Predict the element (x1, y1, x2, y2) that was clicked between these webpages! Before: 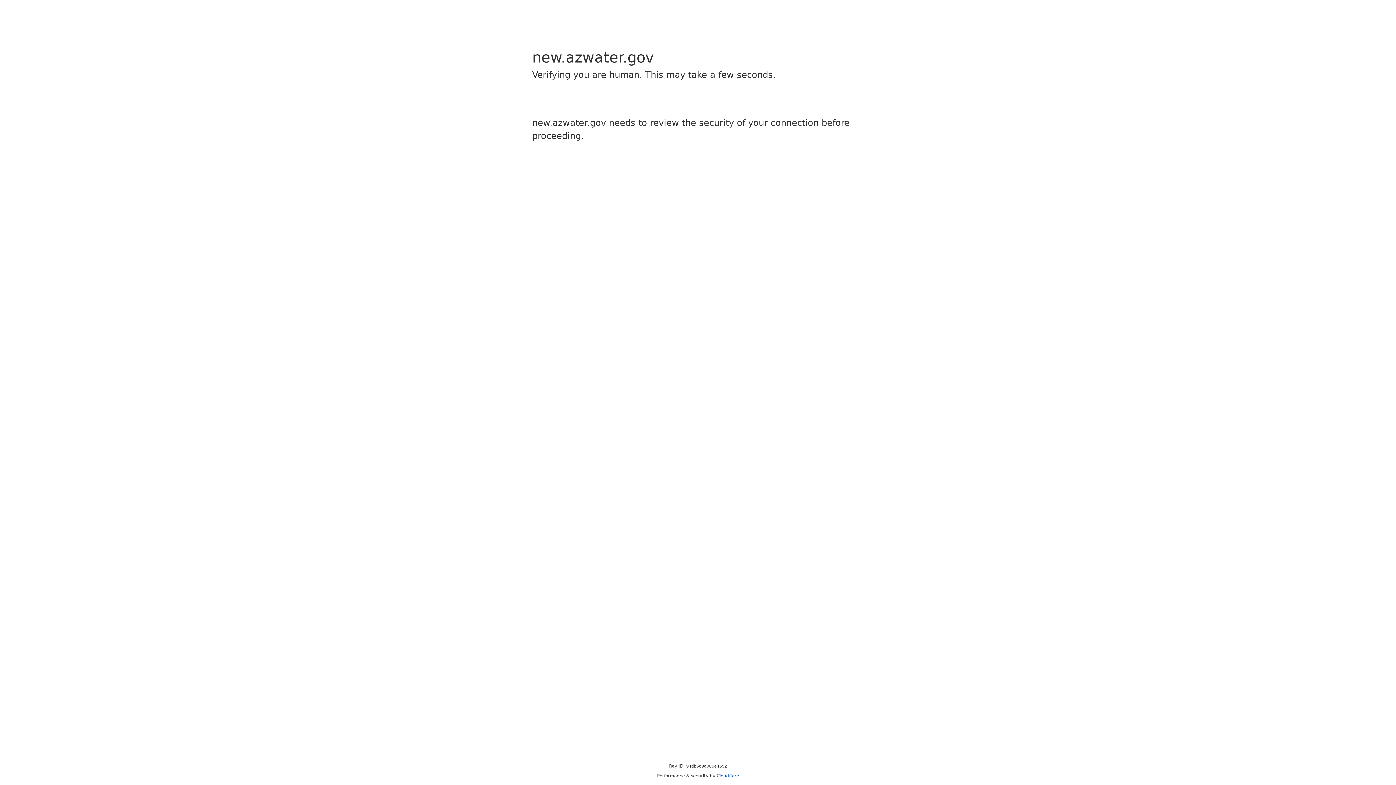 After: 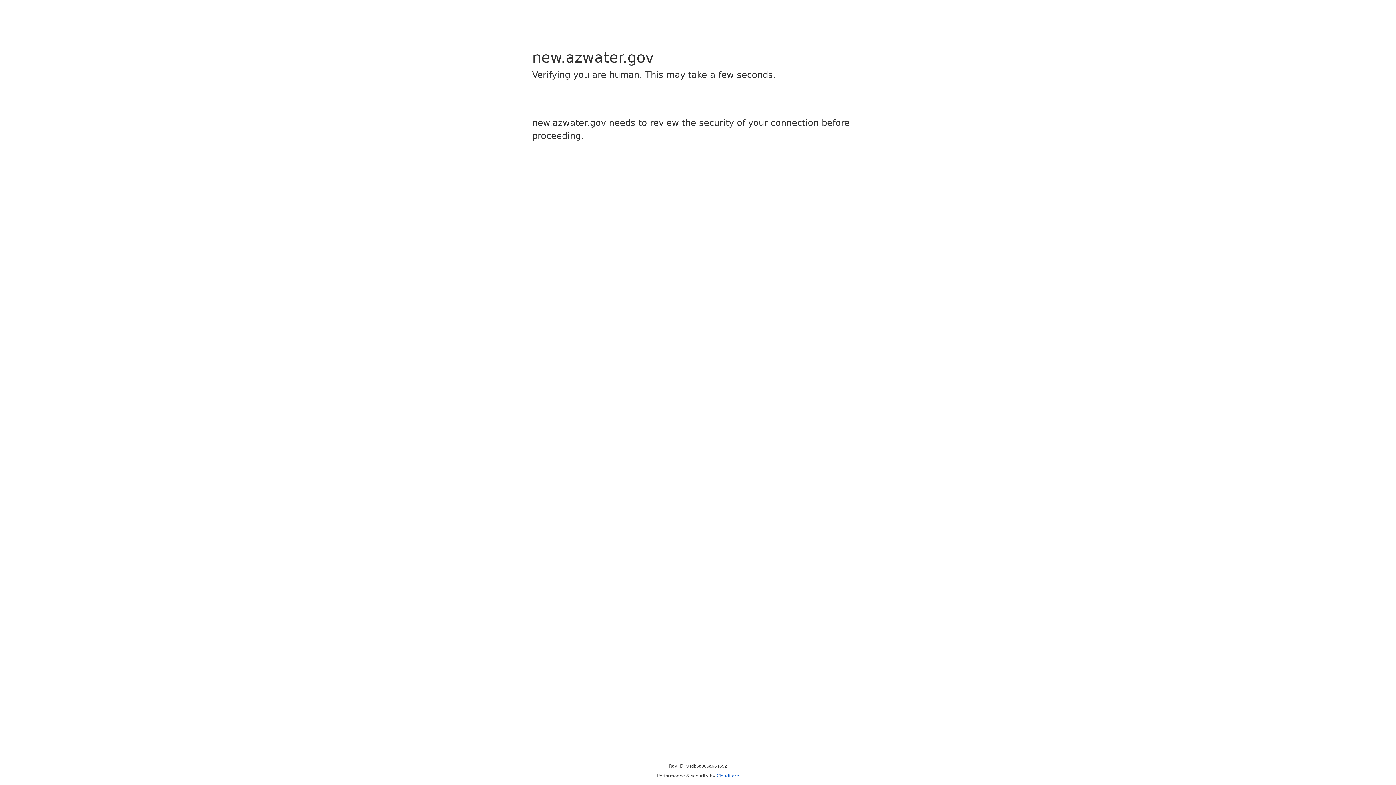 Action: label: Cloudflare bbox: (716, 773, 739, 778)